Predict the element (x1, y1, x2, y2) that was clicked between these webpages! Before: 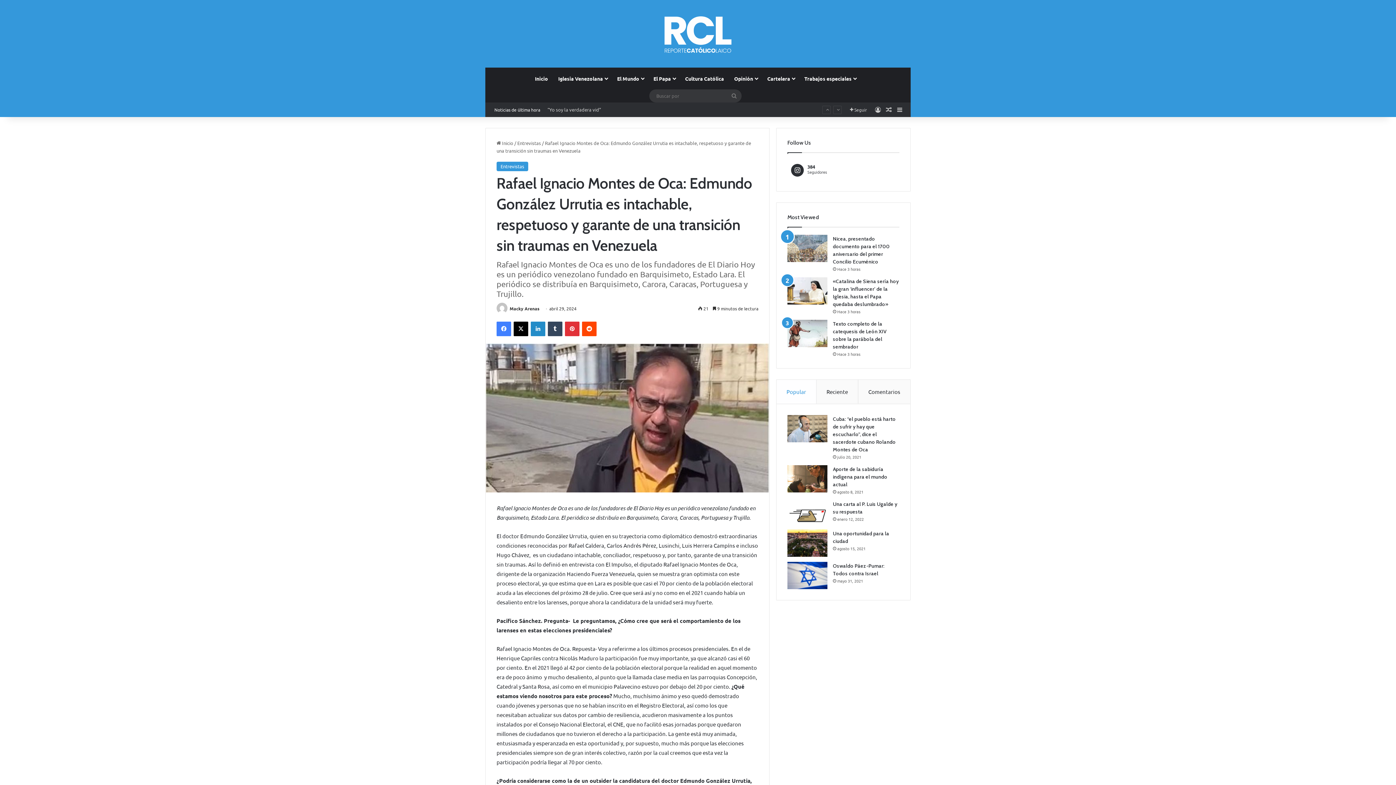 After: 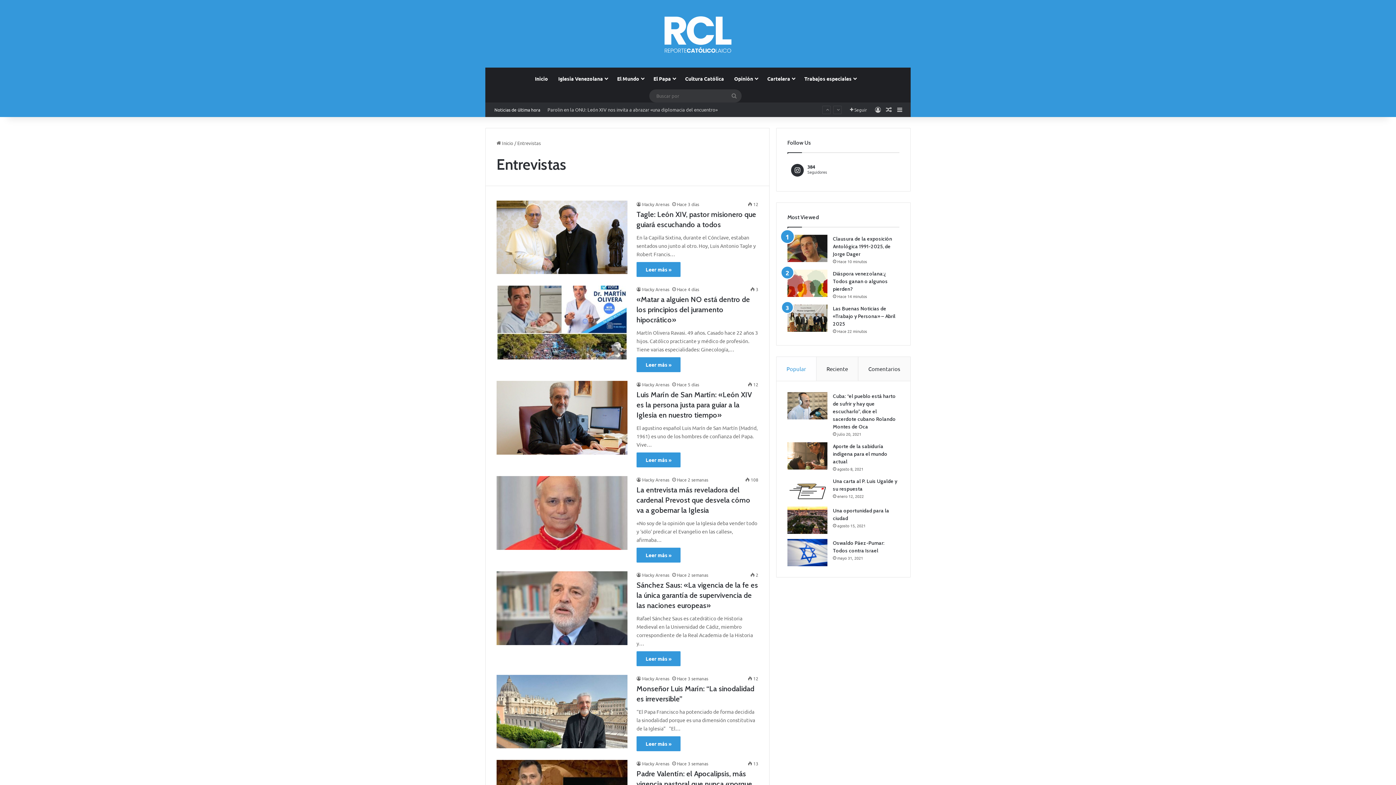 Action: label: Entrevistas bbox: (517, 139, 541, 146)